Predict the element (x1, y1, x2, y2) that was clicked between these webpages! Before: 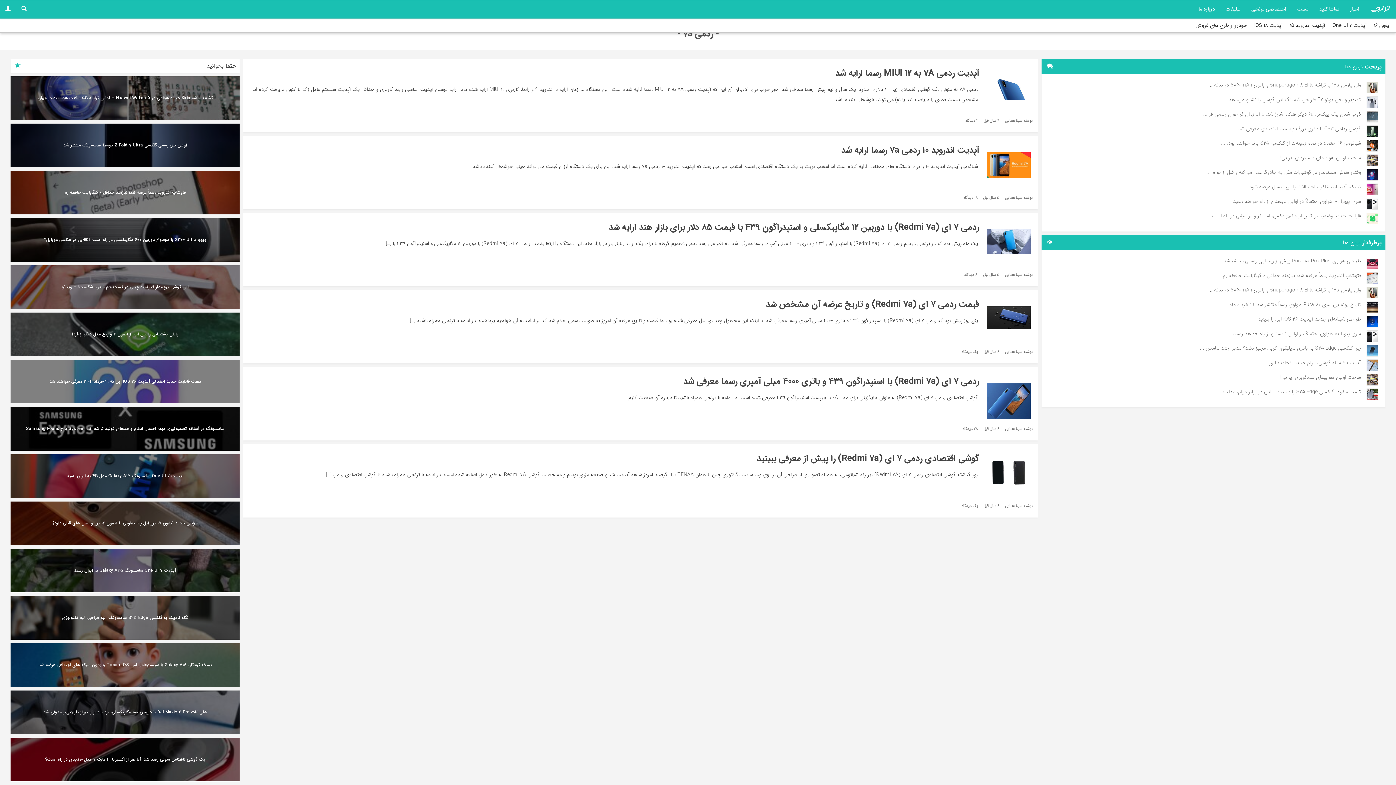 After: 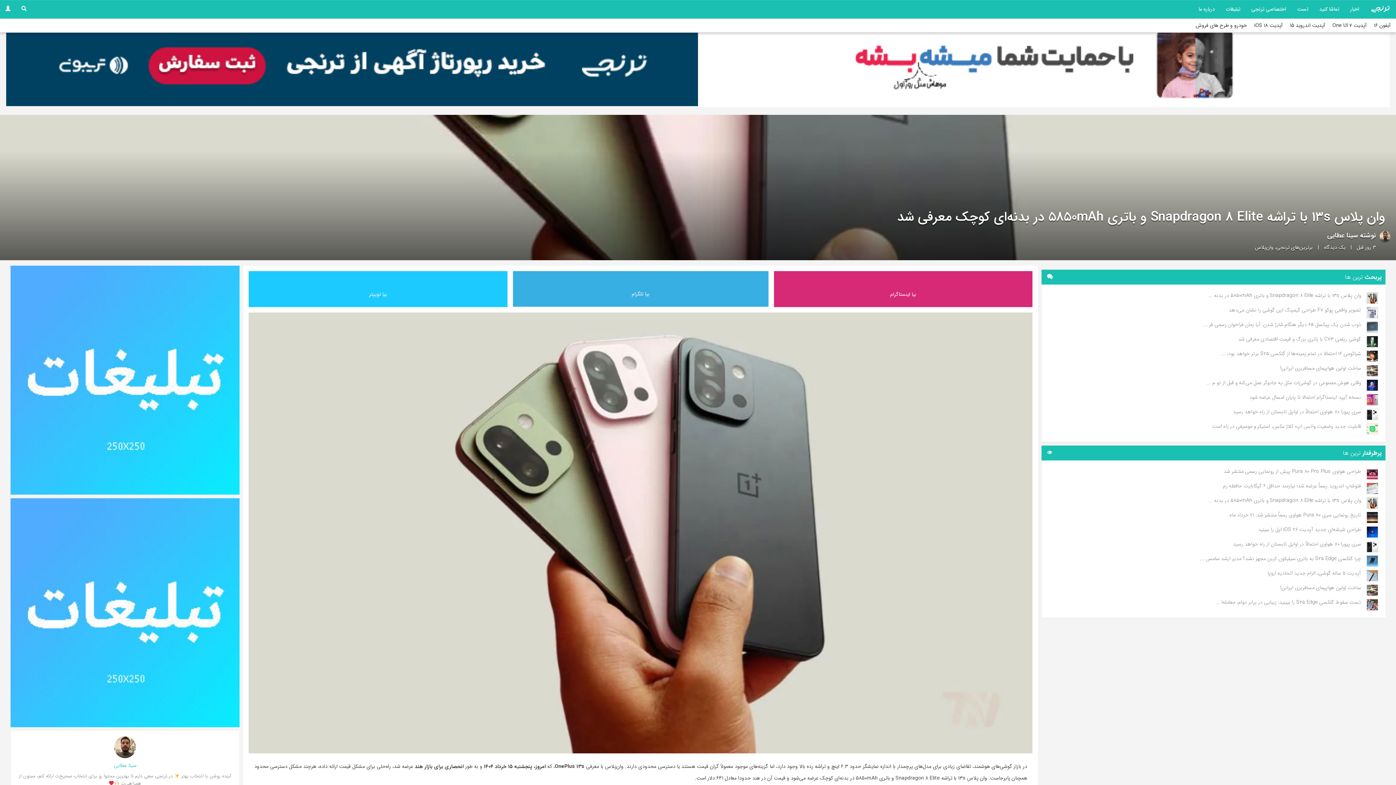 Action: bbox: (1045, 78, 1378, 93) label: وان پلاس 13s با تراشه Snapdragon 8 Elite و باتری 5850mAh در بدنه‌ ...